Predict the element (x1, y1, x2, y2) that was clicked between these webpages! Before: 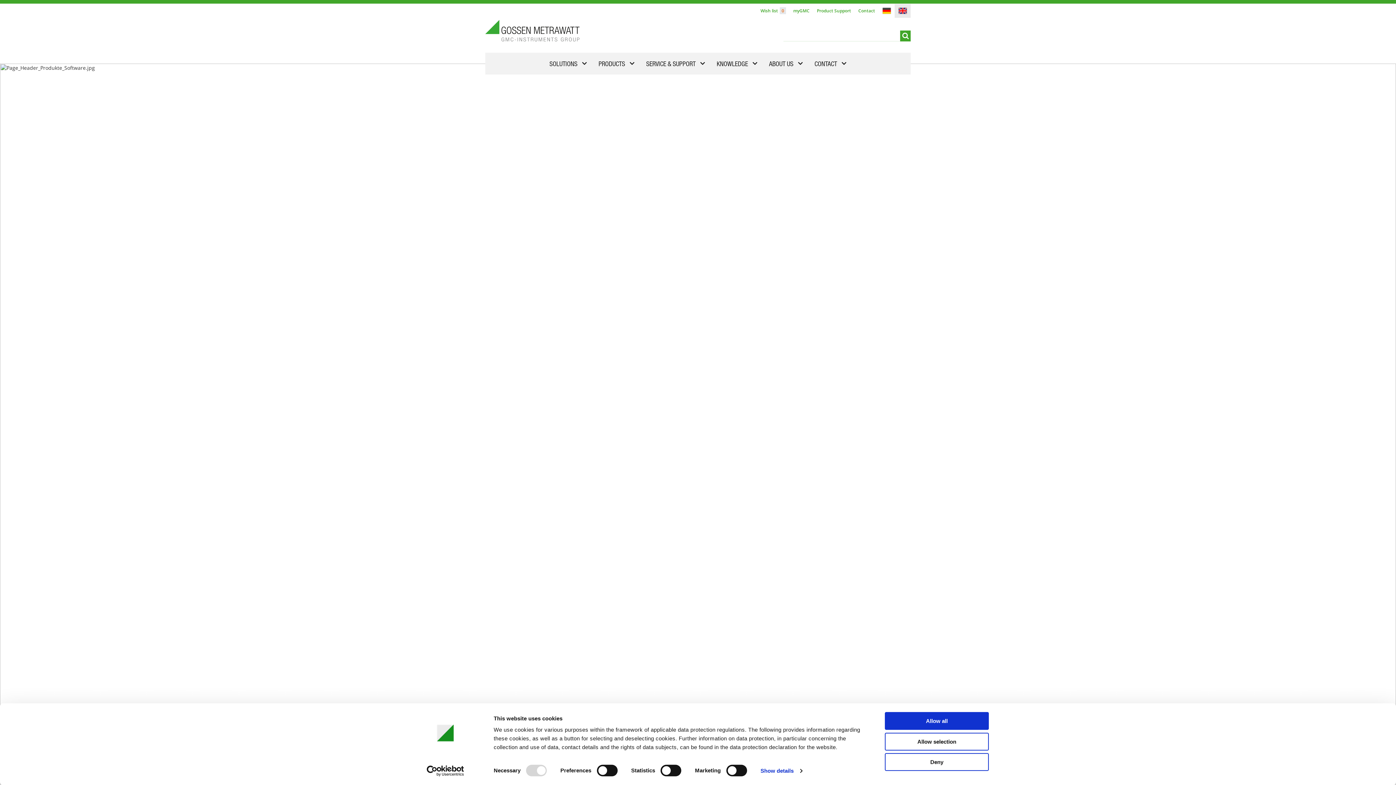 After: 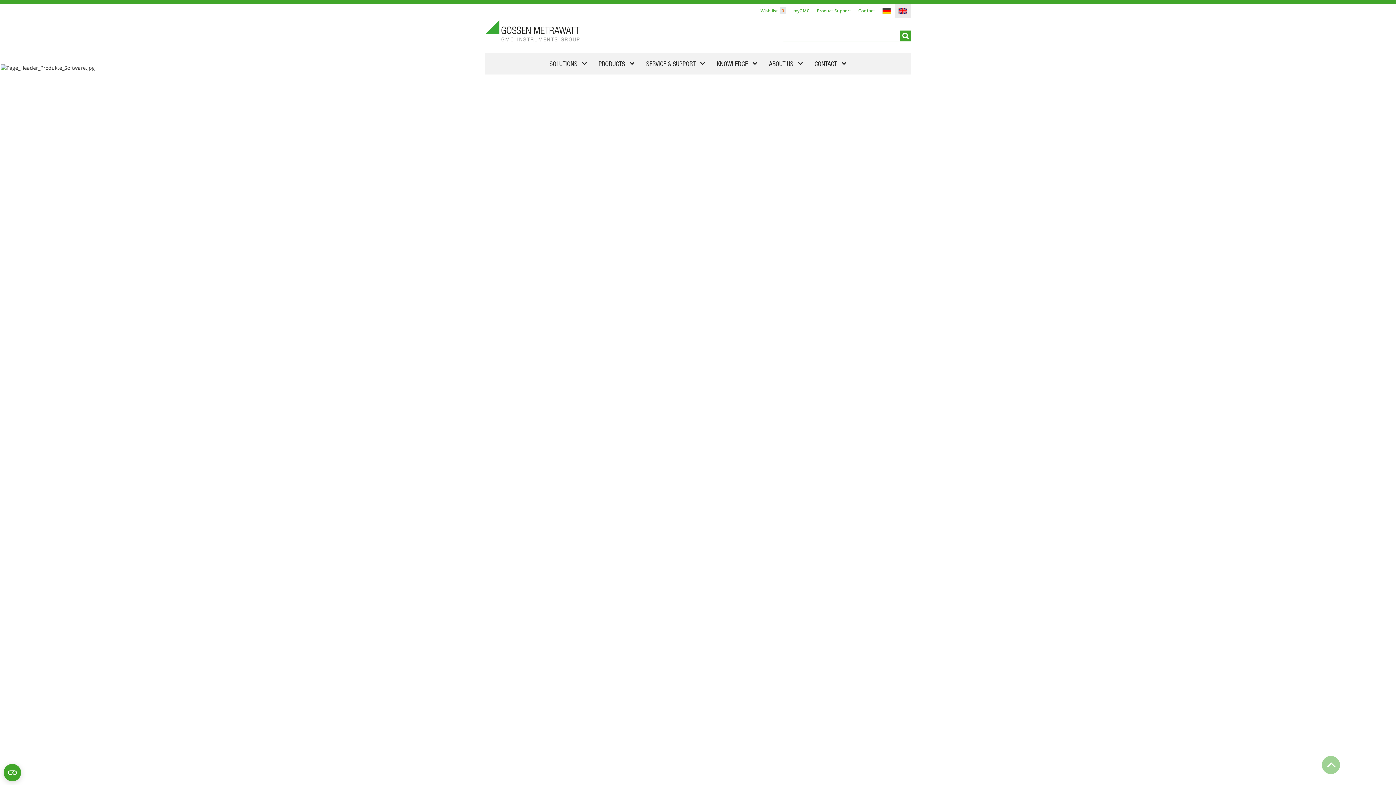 Action: label: Allow all bbox: (885, 712, 989, 730)